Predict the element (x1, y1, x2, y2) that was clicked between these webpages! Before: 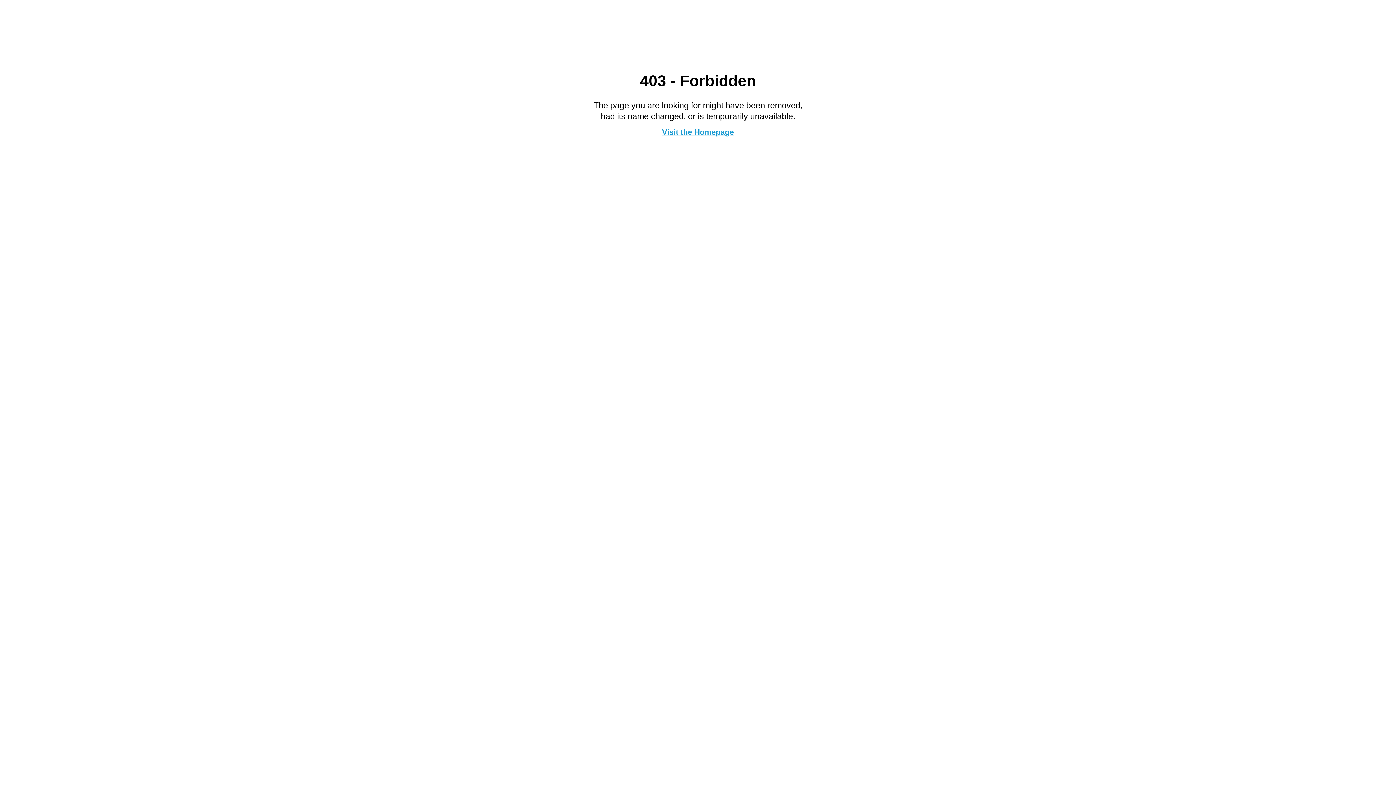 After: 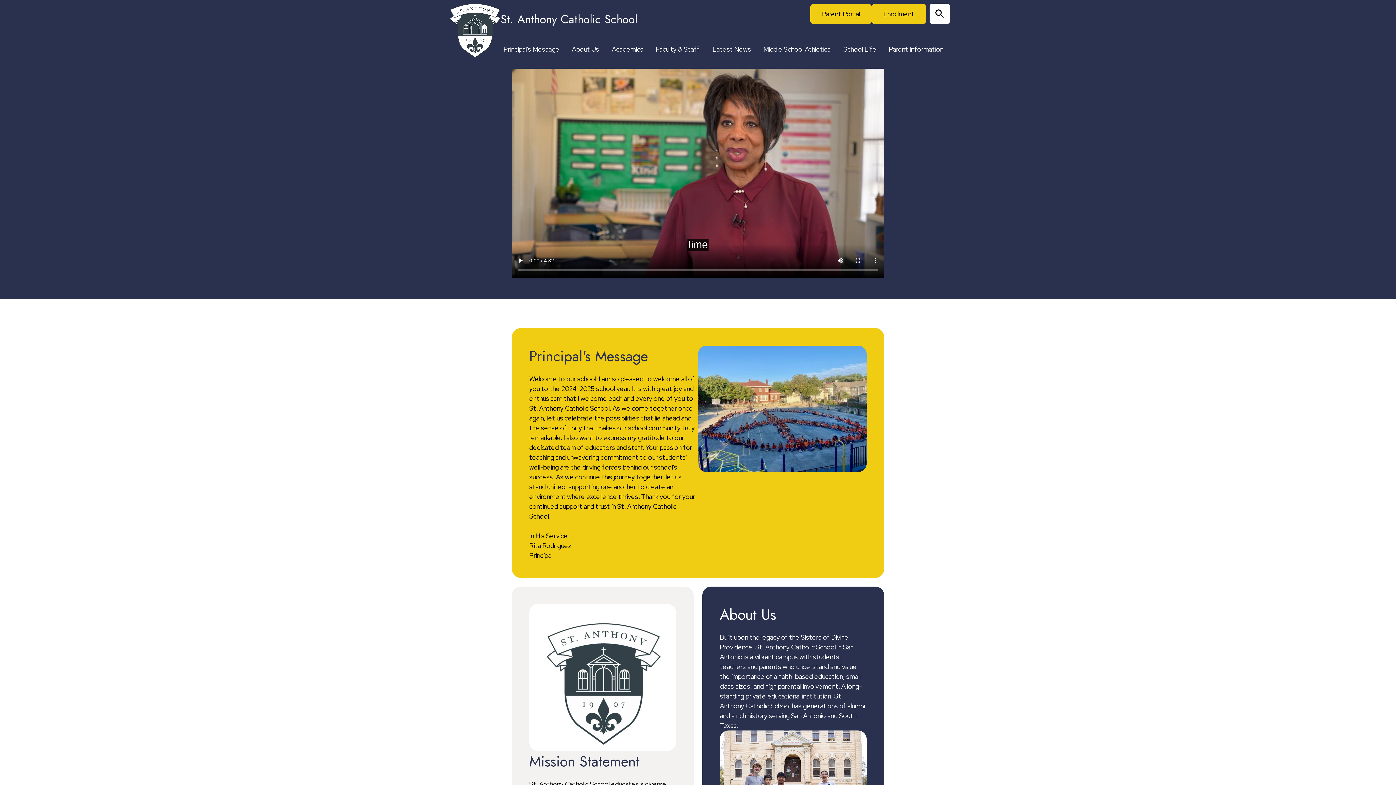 Action: label: Visit the Homepage bbox: (662, 127, 734, 136)